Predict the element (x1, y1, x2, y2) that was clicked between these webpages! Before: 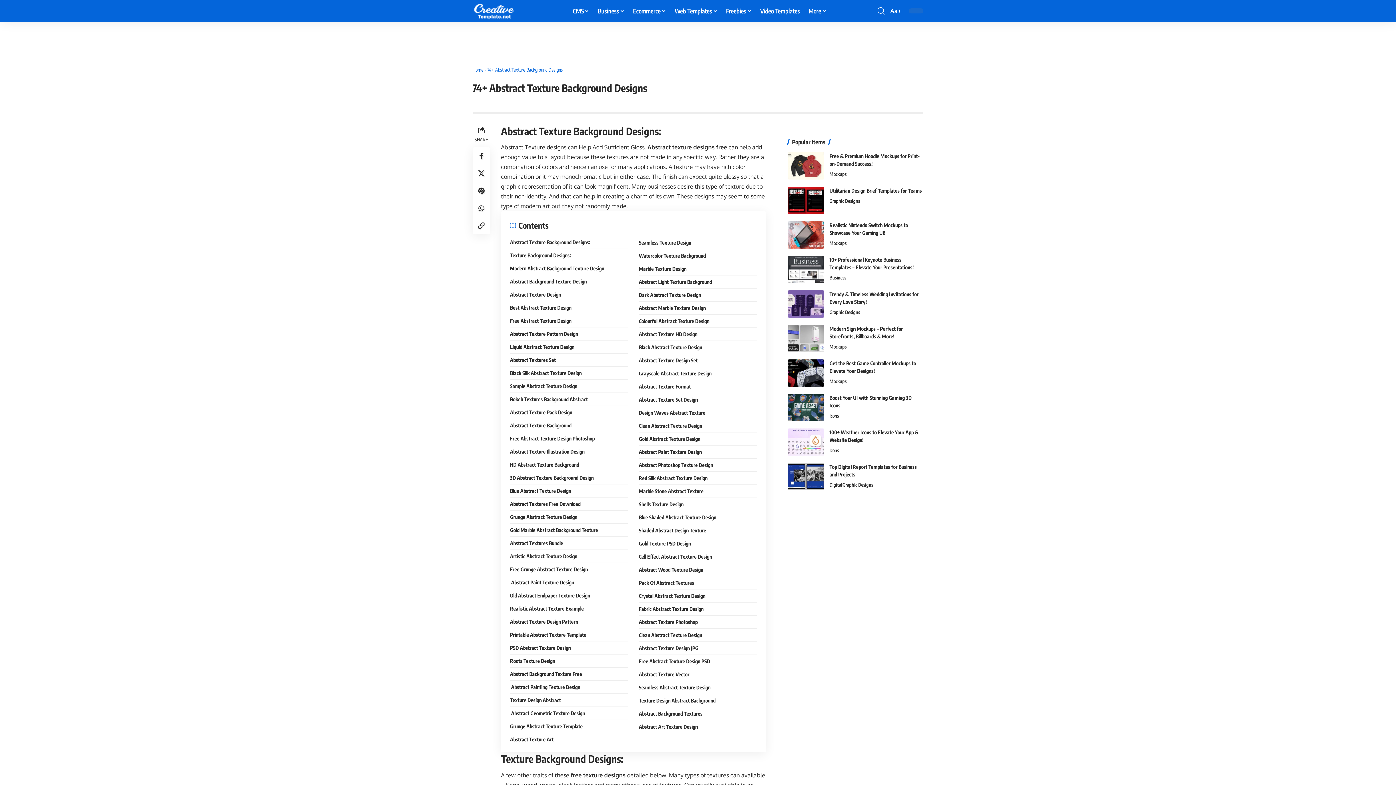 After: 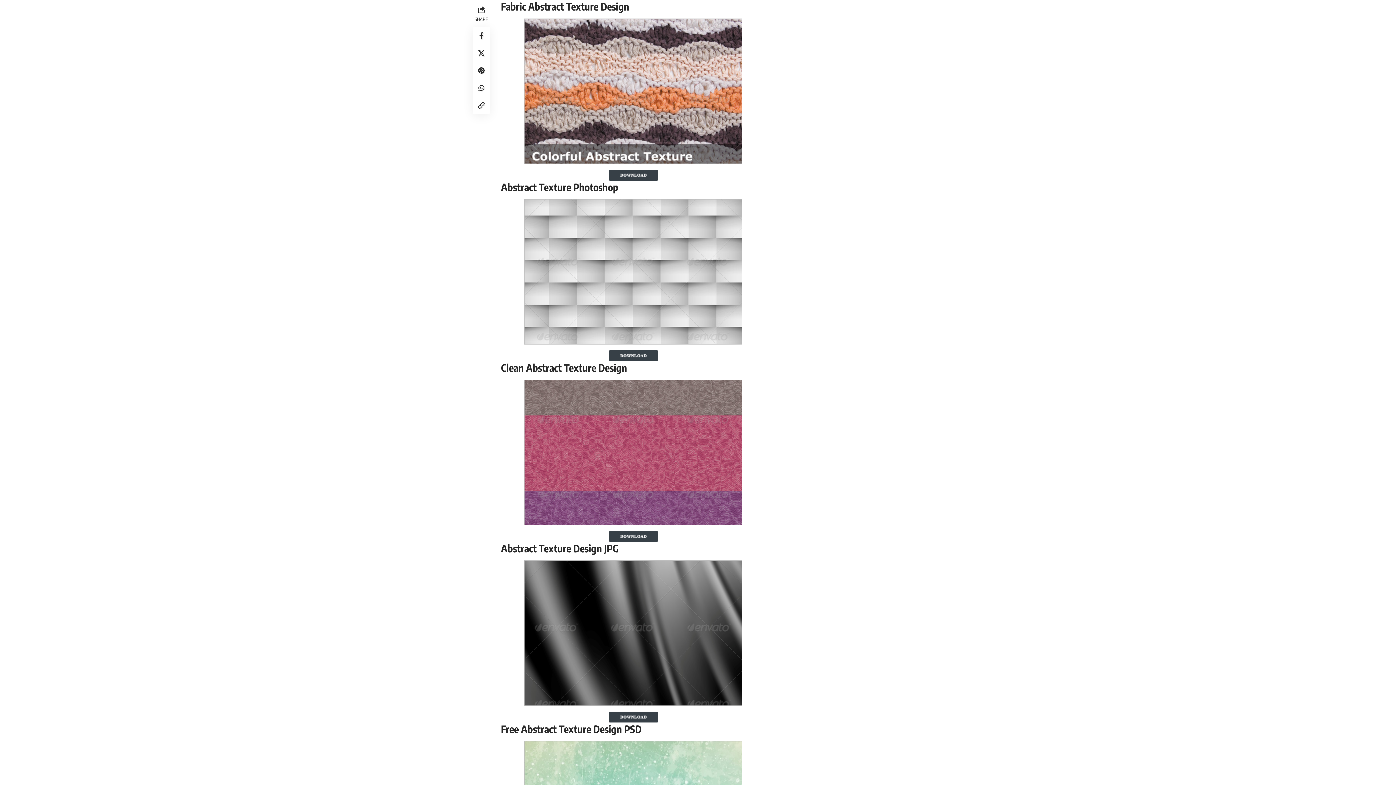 Action: label: Fabric Abstract Texture Design bbox: (639, 602, 756, 615)